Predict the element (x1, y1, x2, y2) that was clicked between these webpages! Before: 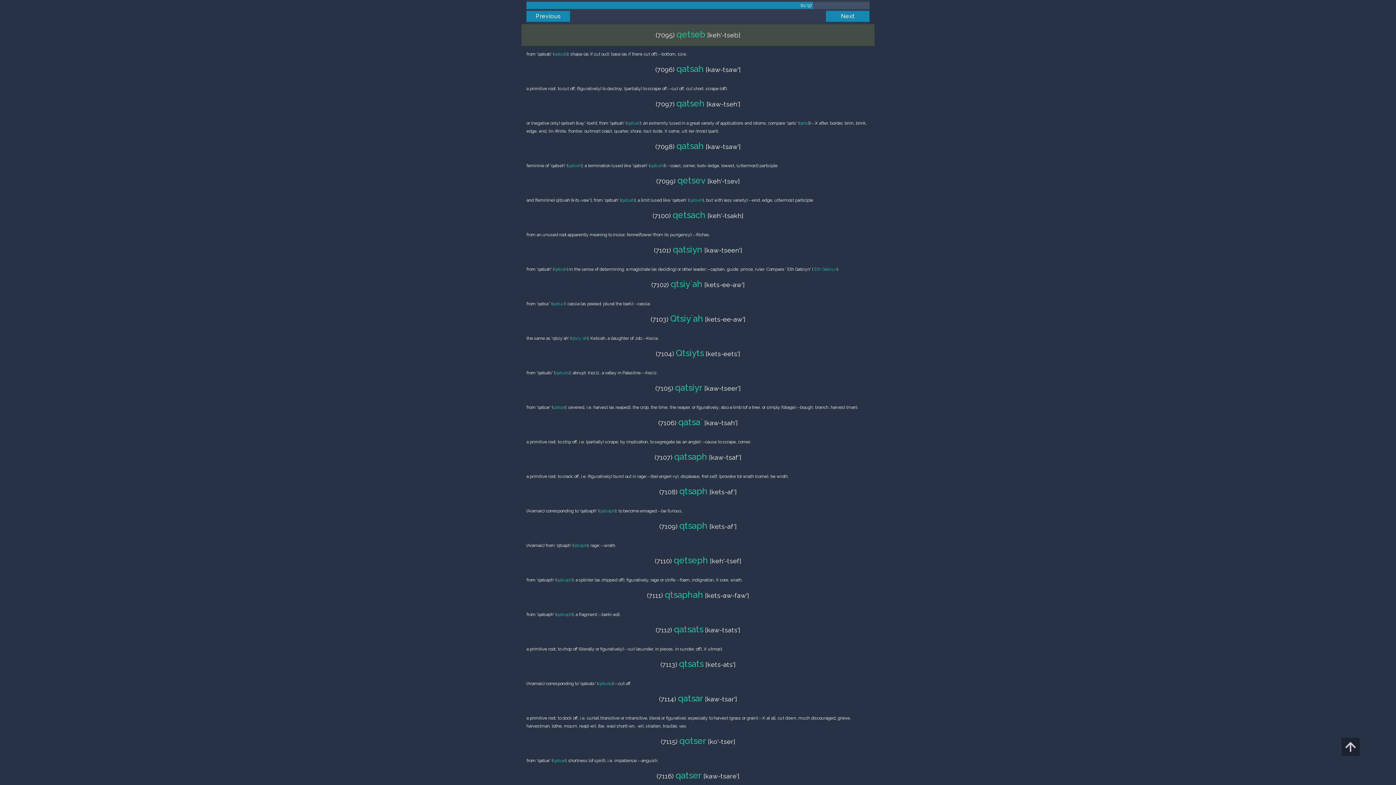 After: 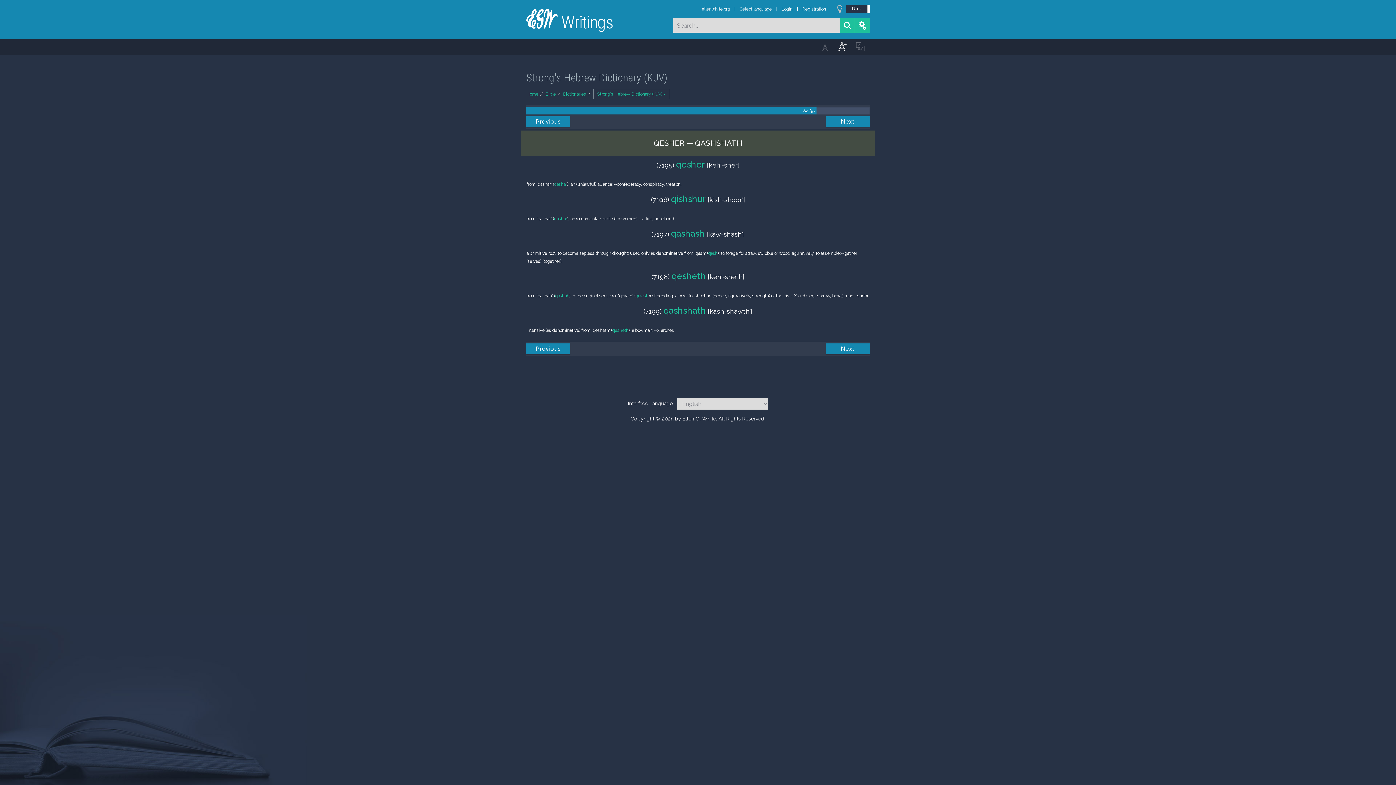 Action: label: Next bbox: (826, 10, 869, 21)